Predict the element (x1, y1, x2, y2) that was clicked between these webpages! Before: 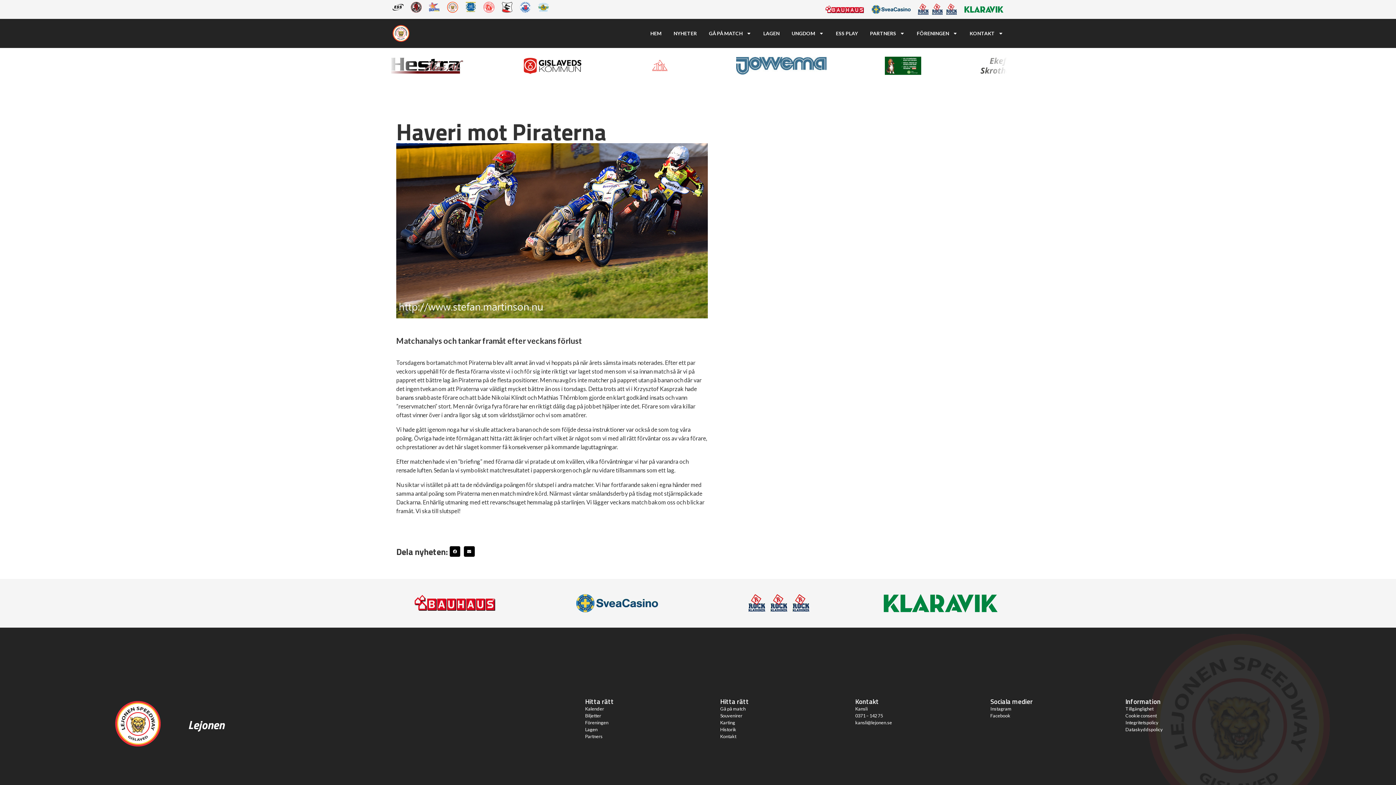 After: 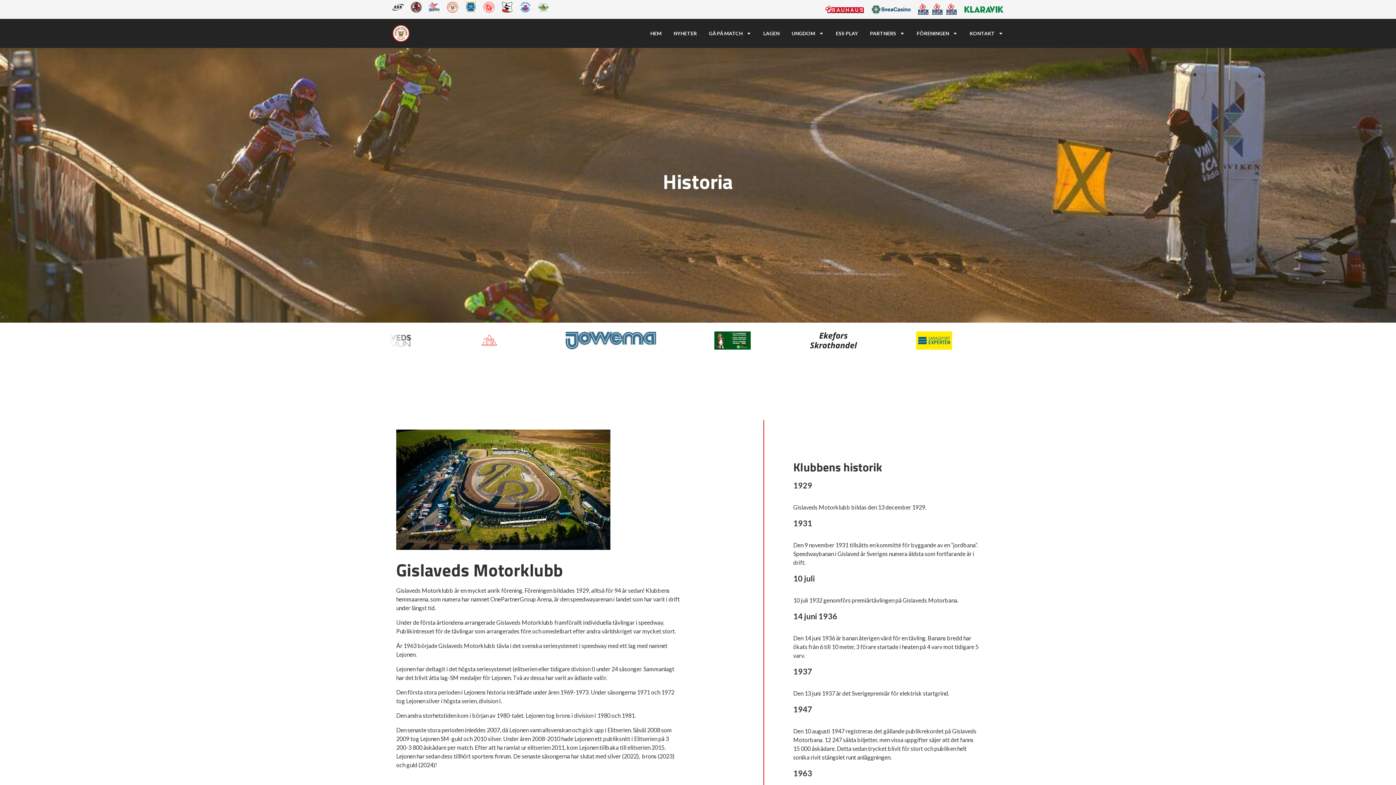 Action: label: Historik bbox: (720, 727, 736, 732)